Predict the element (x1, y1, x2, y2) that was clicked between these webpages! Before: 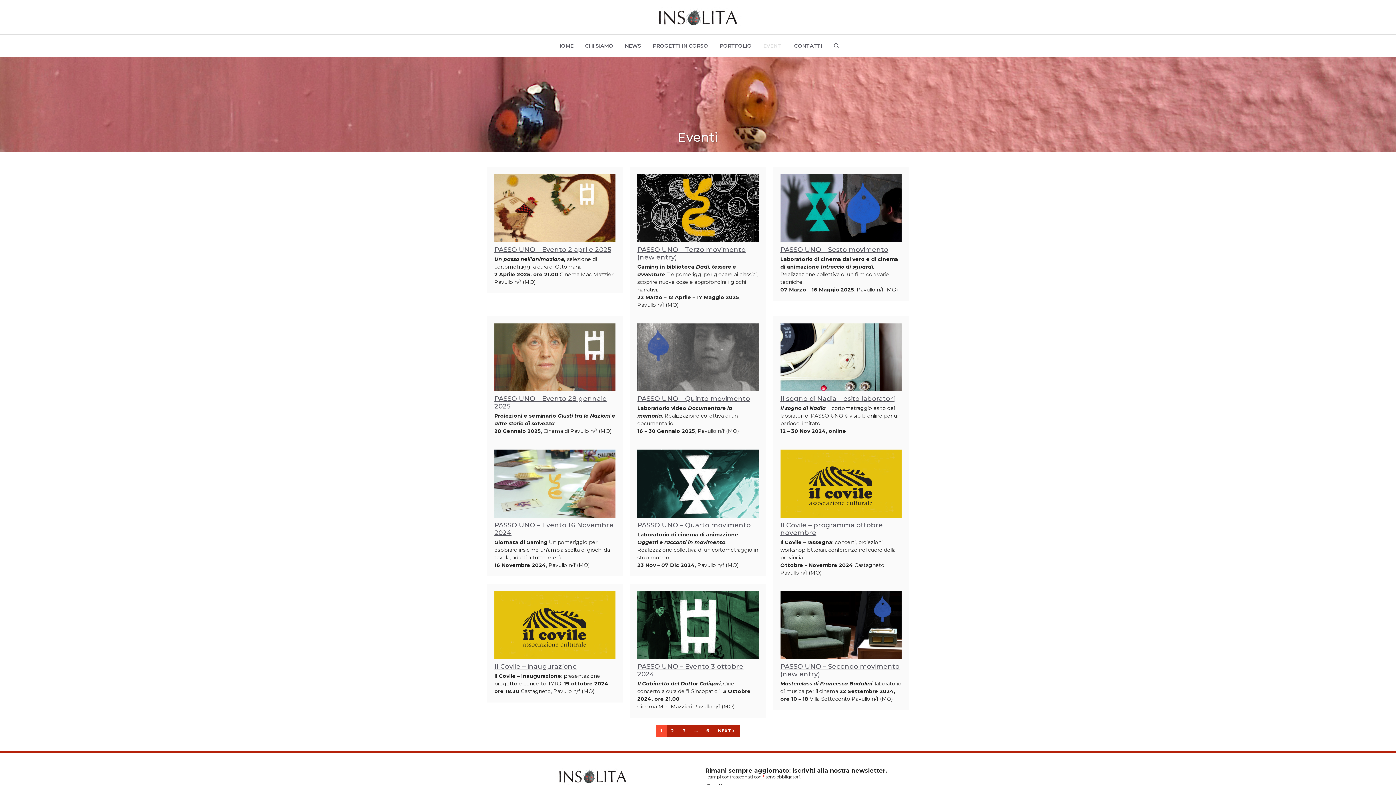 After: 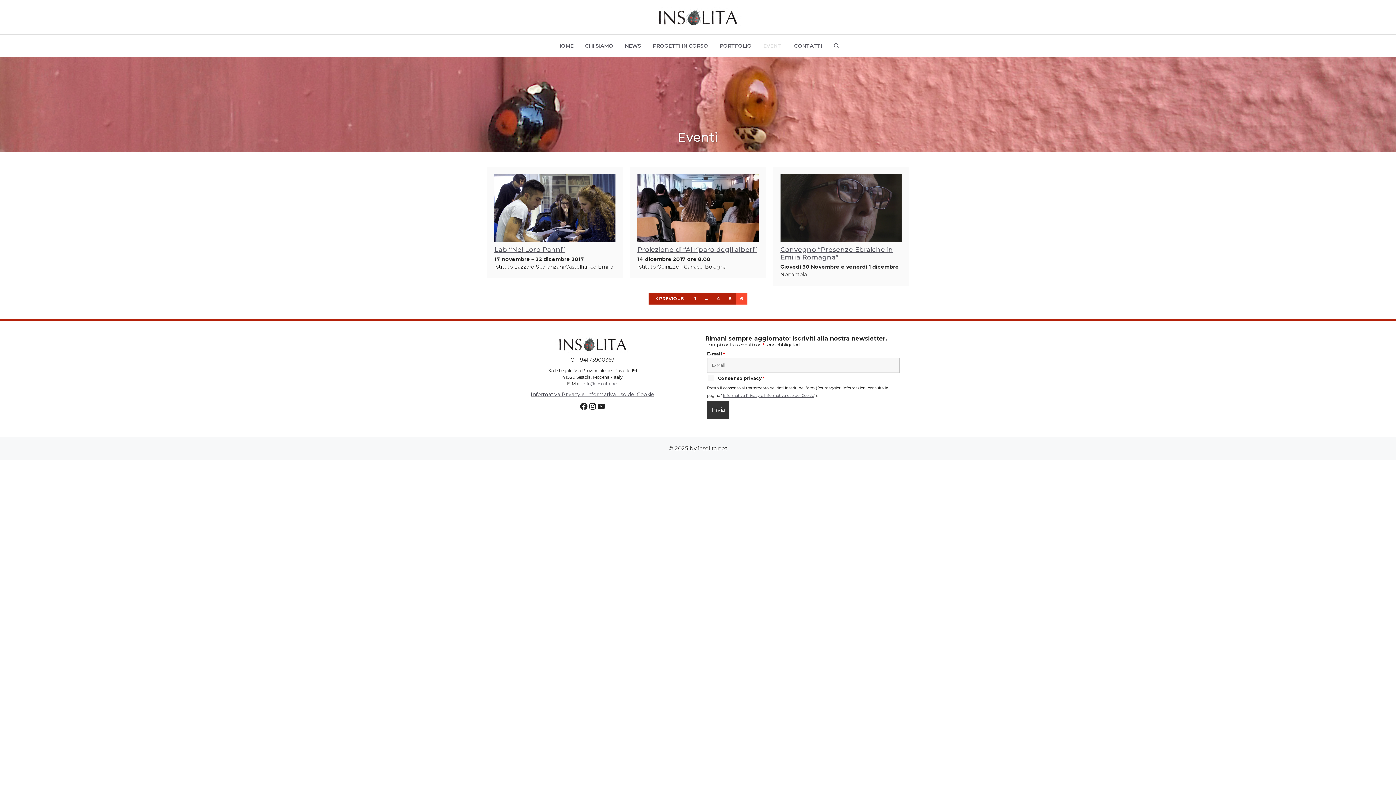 Action: label: 6 bbox: (702, 725, 713, 737)